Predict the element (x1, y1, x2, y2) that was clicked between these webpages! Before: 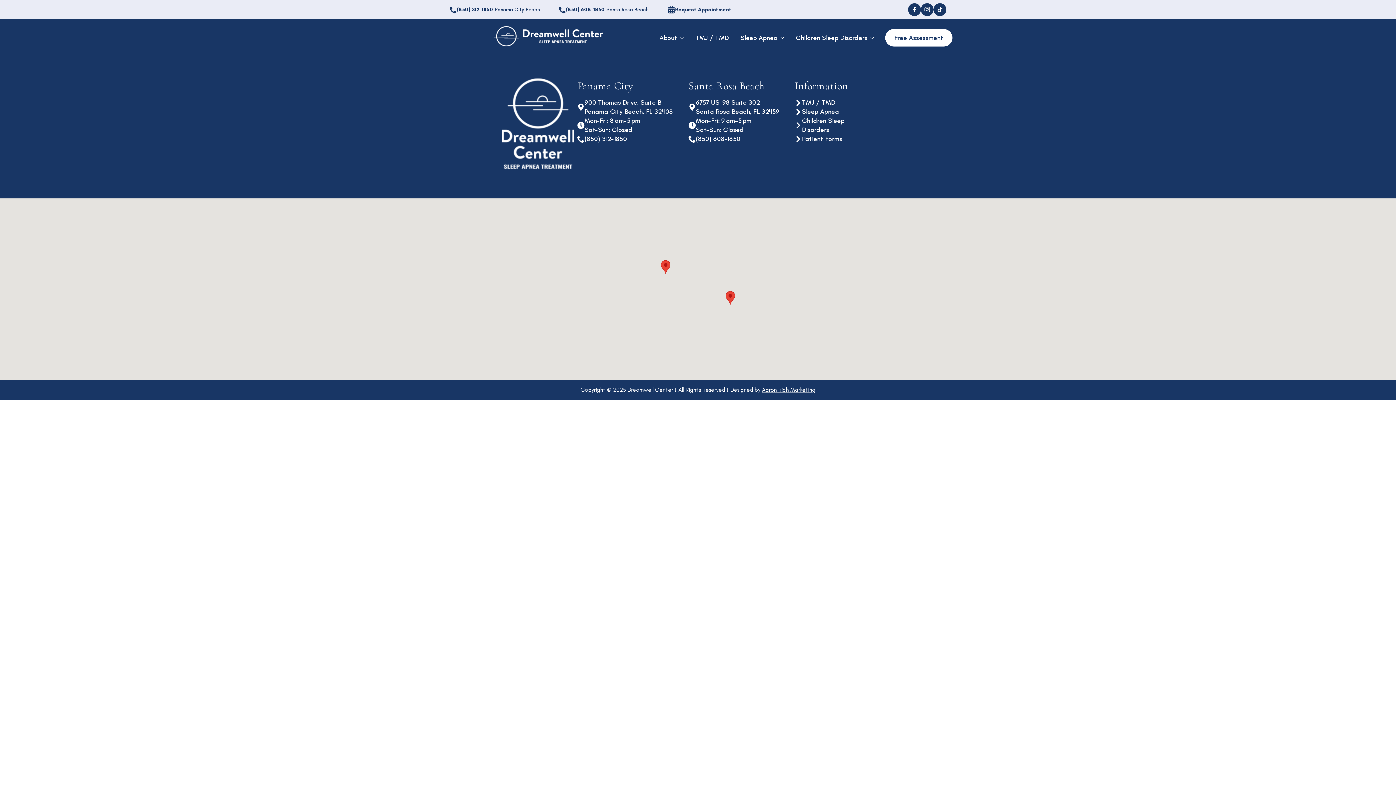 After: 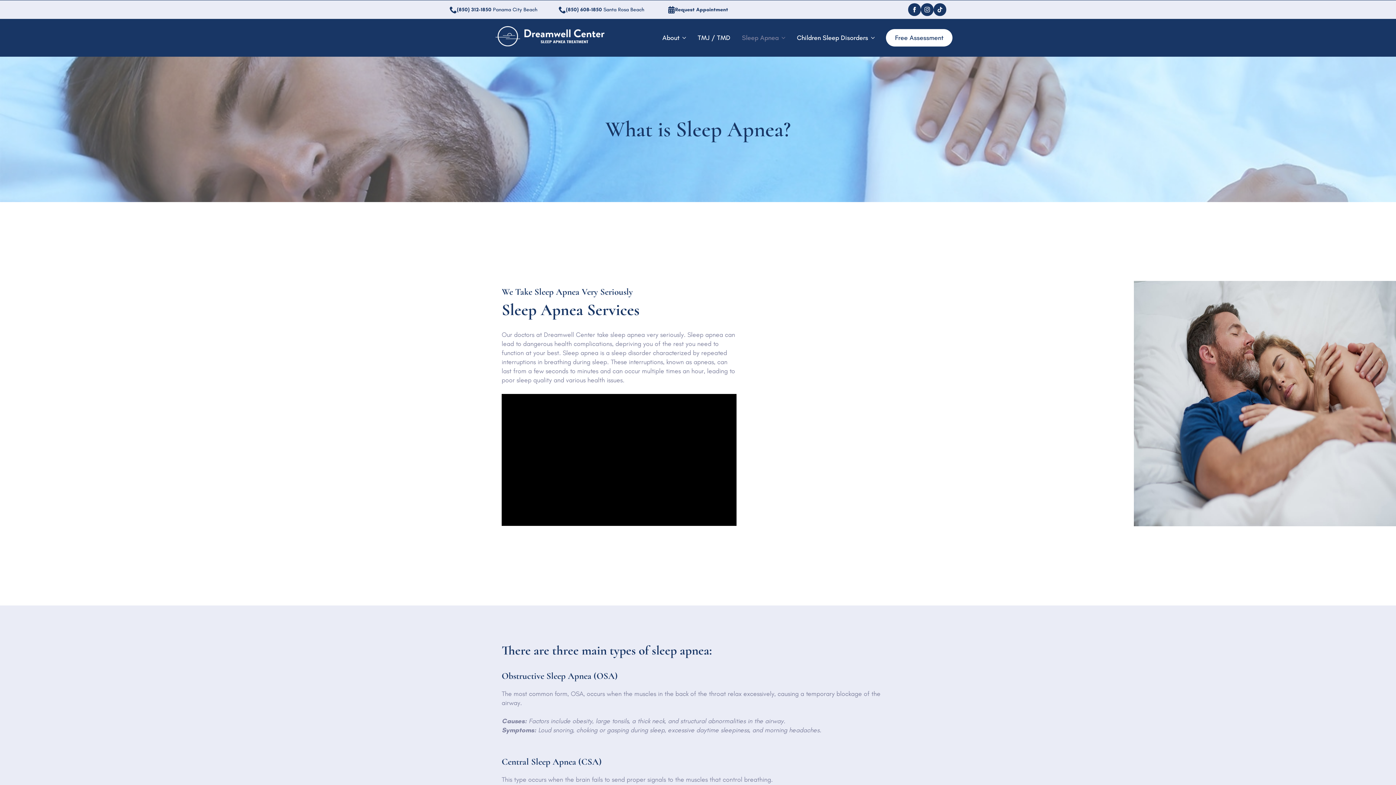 Action: bbox: (734, 31, 777, 43) label: Sleep Apnea